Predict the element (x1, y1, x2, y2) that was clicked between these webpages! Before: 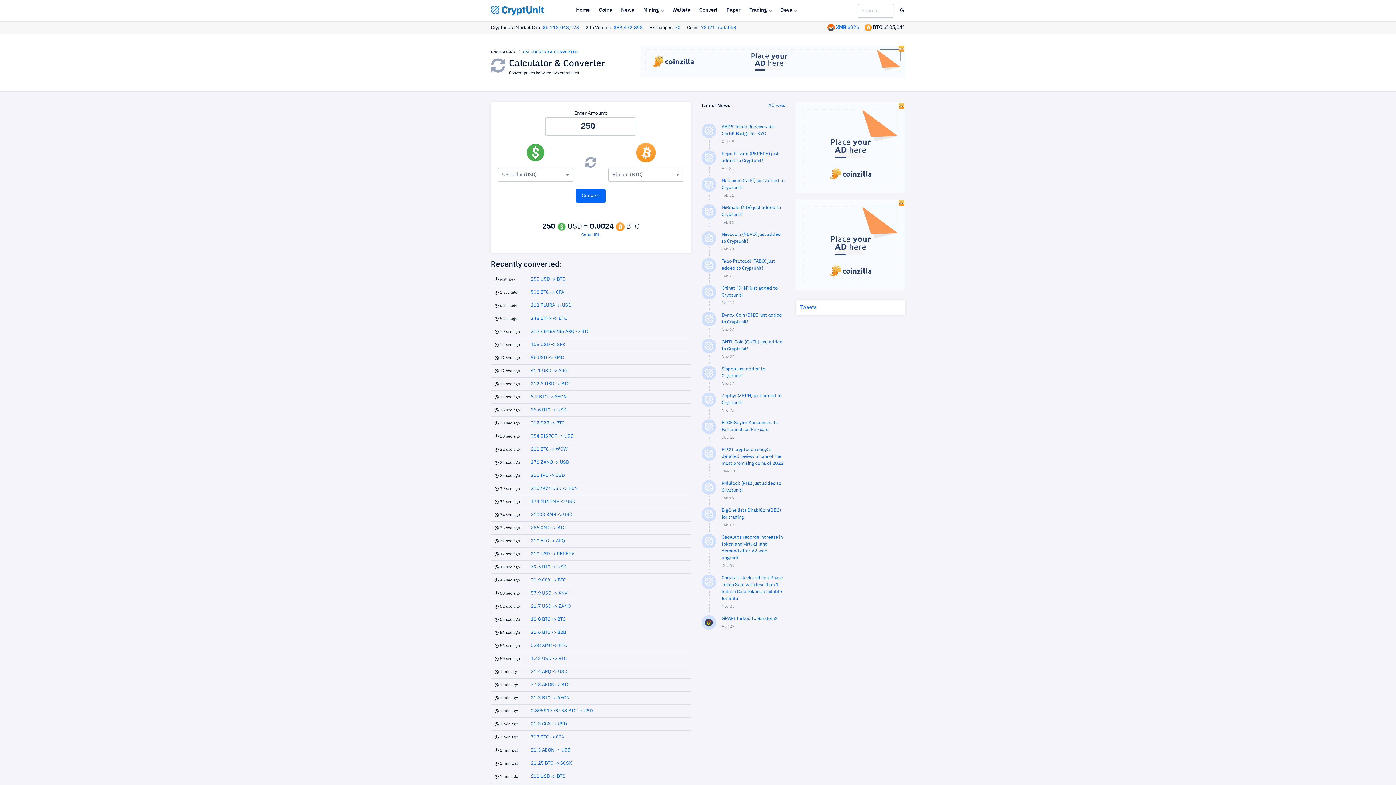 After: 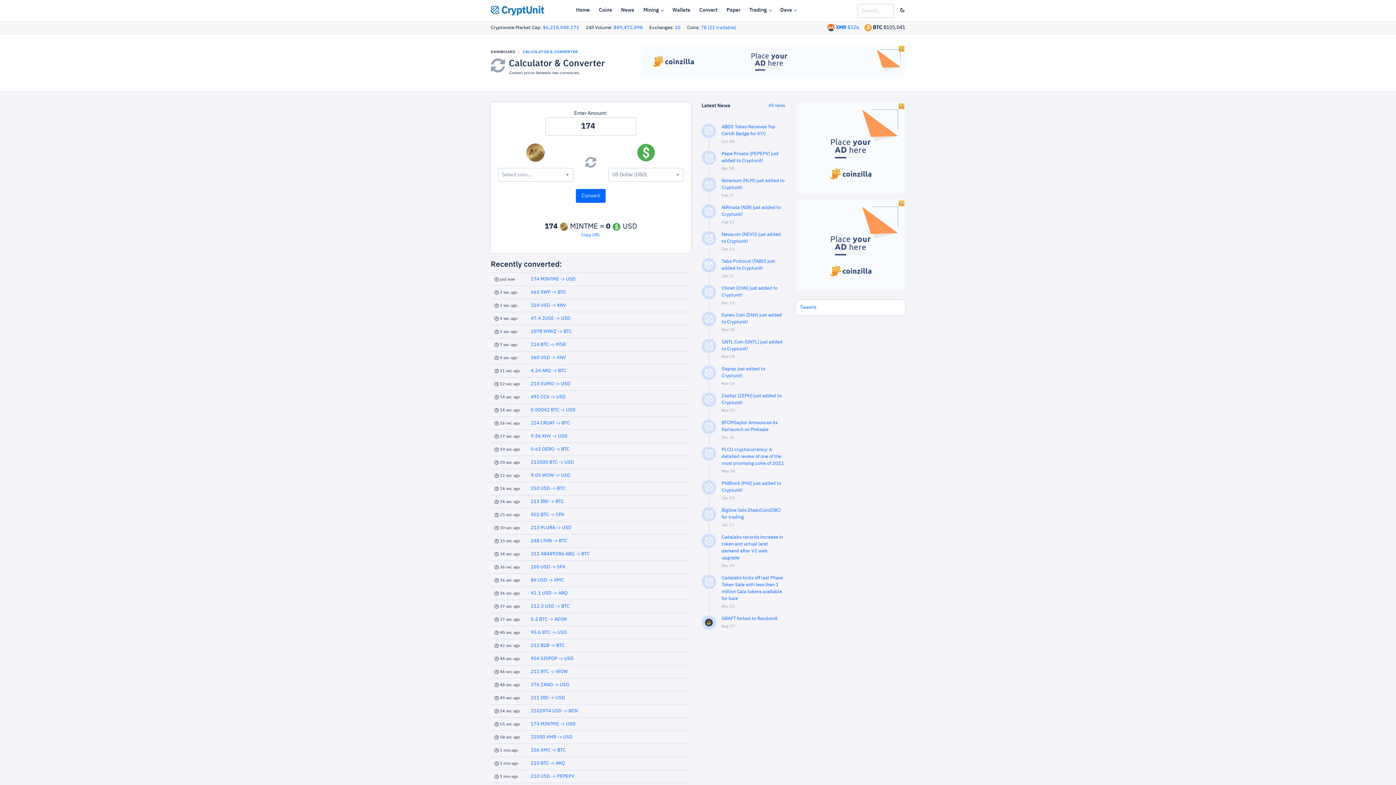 Action: bbox: (530, 499, 575, 504) label: 174 MINTME -> USD